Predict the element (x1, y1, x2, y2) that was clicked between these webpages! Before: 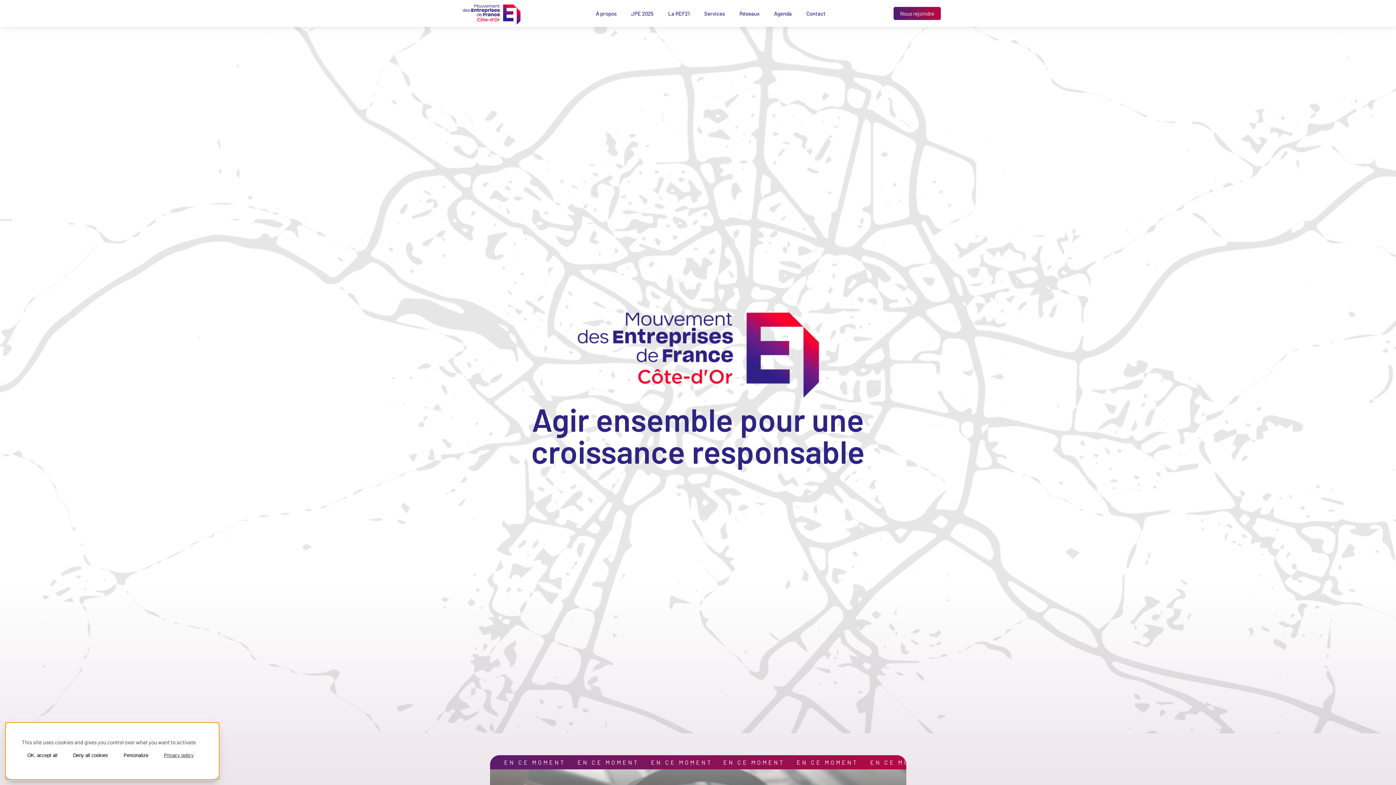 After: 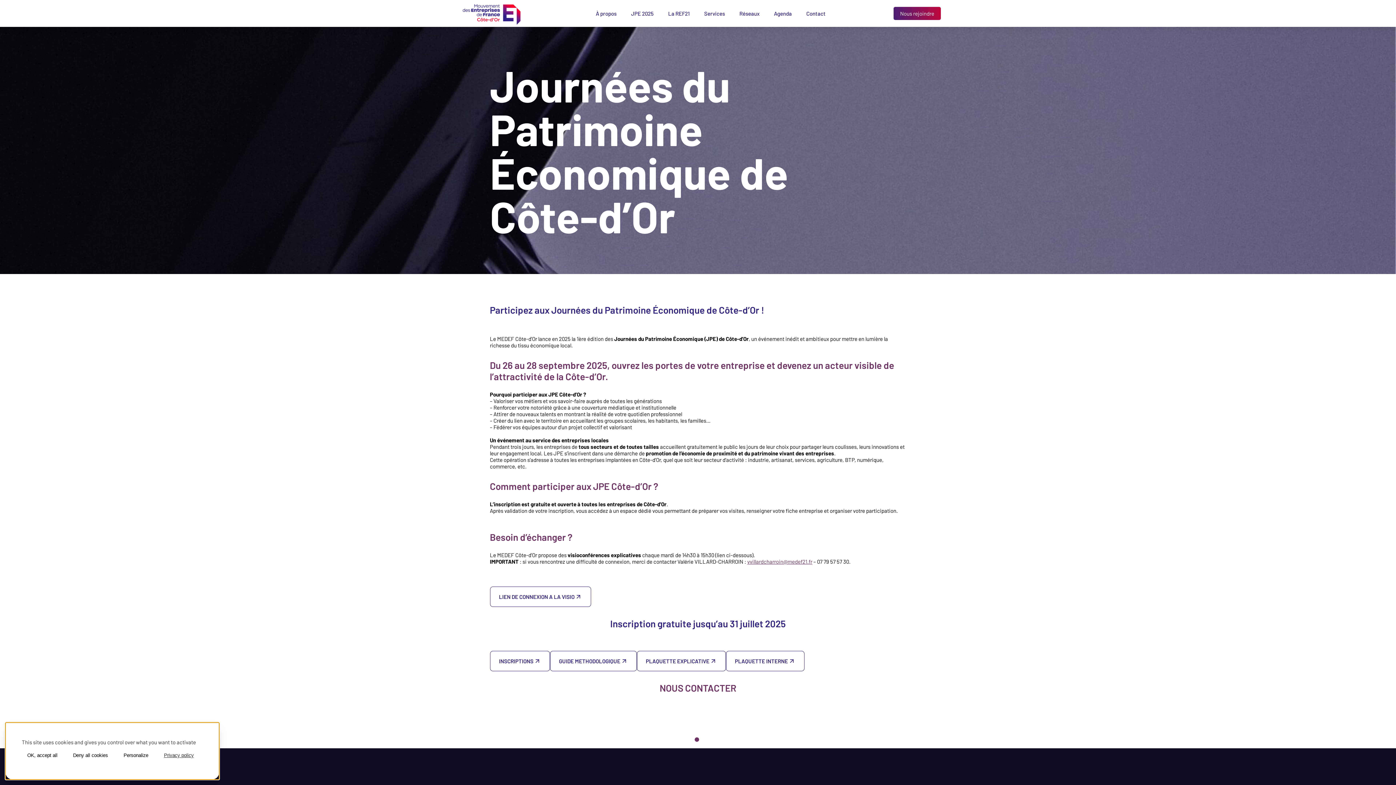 Action: bbox: (624, 0, 661, 27) label: JPE 2025